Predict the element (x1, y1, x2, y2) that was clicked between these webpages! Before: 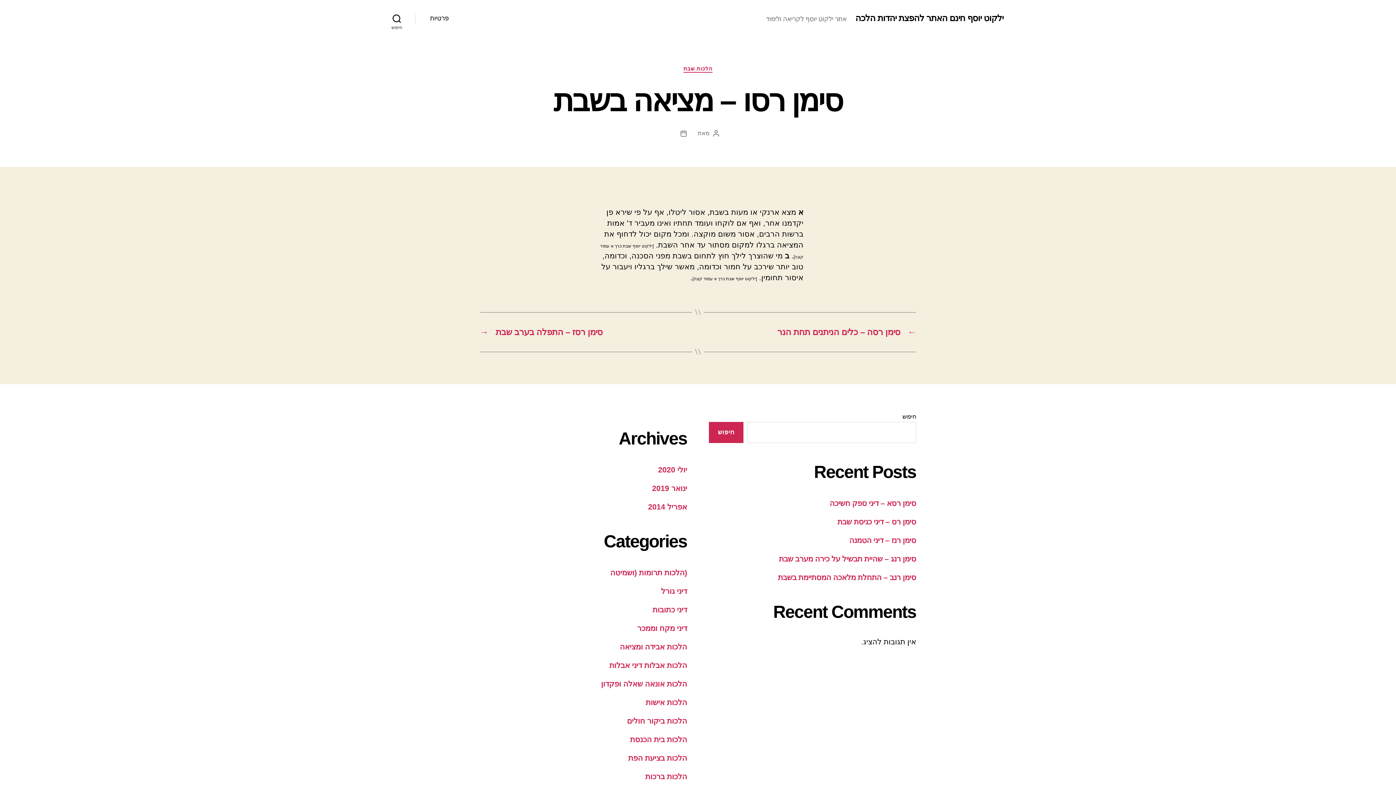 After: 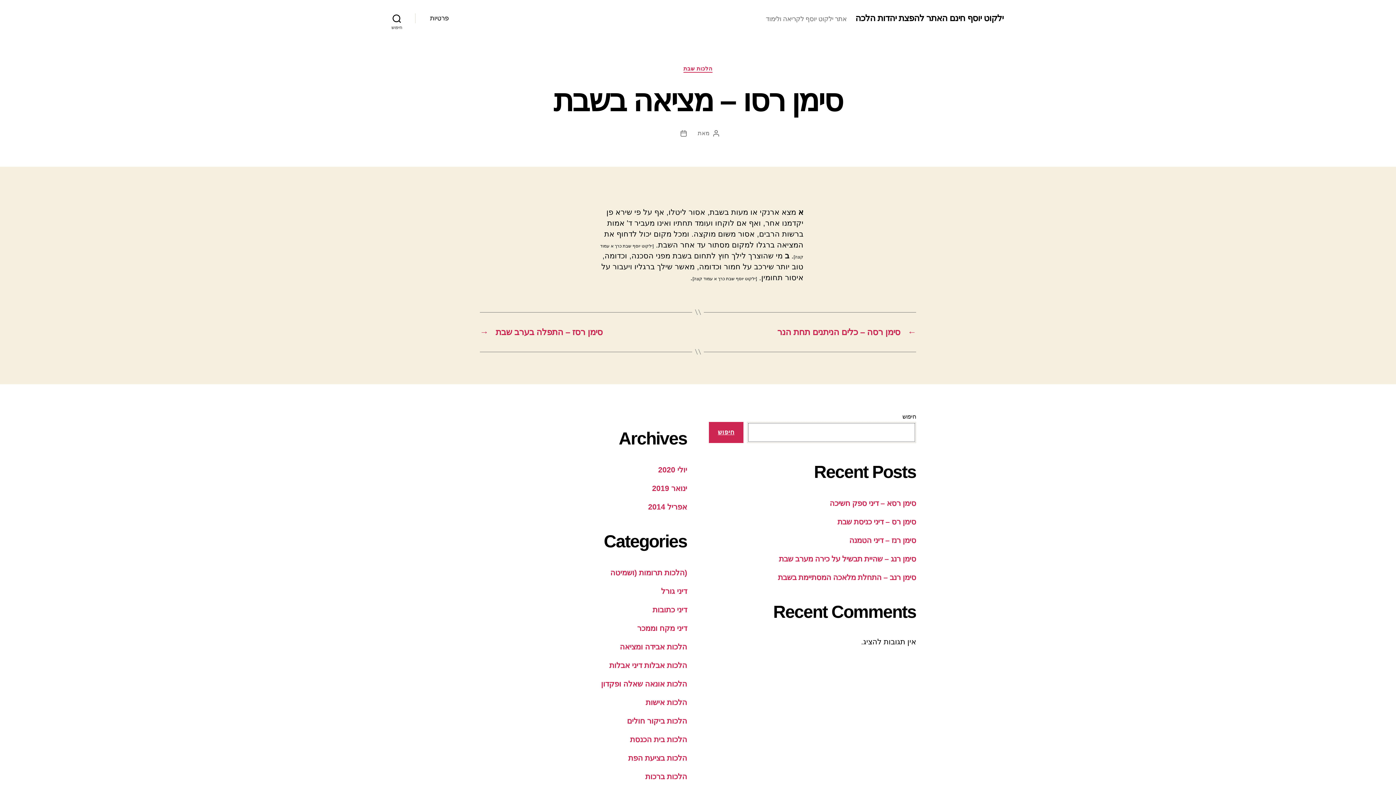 Action: label: חיפוש bbox: (709, 422, 743, 443)